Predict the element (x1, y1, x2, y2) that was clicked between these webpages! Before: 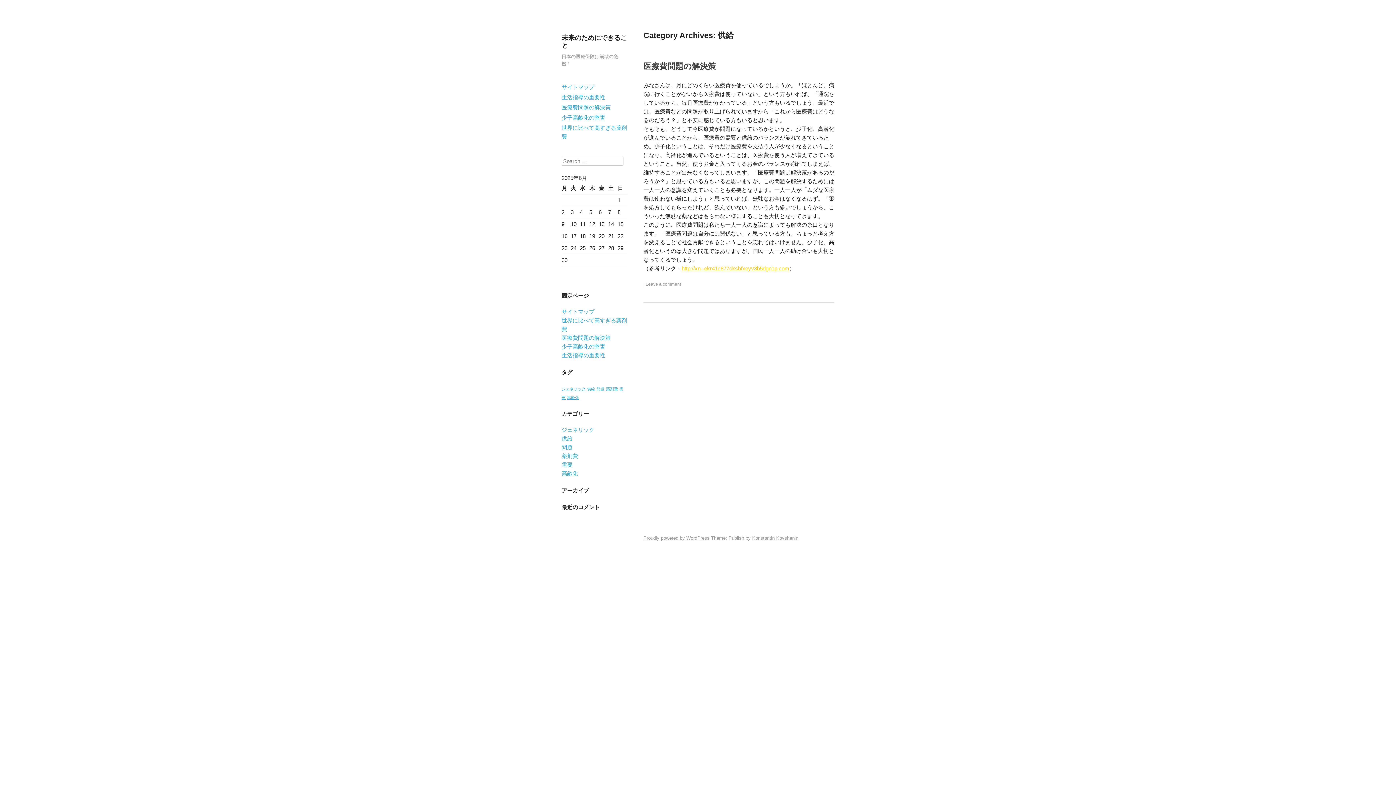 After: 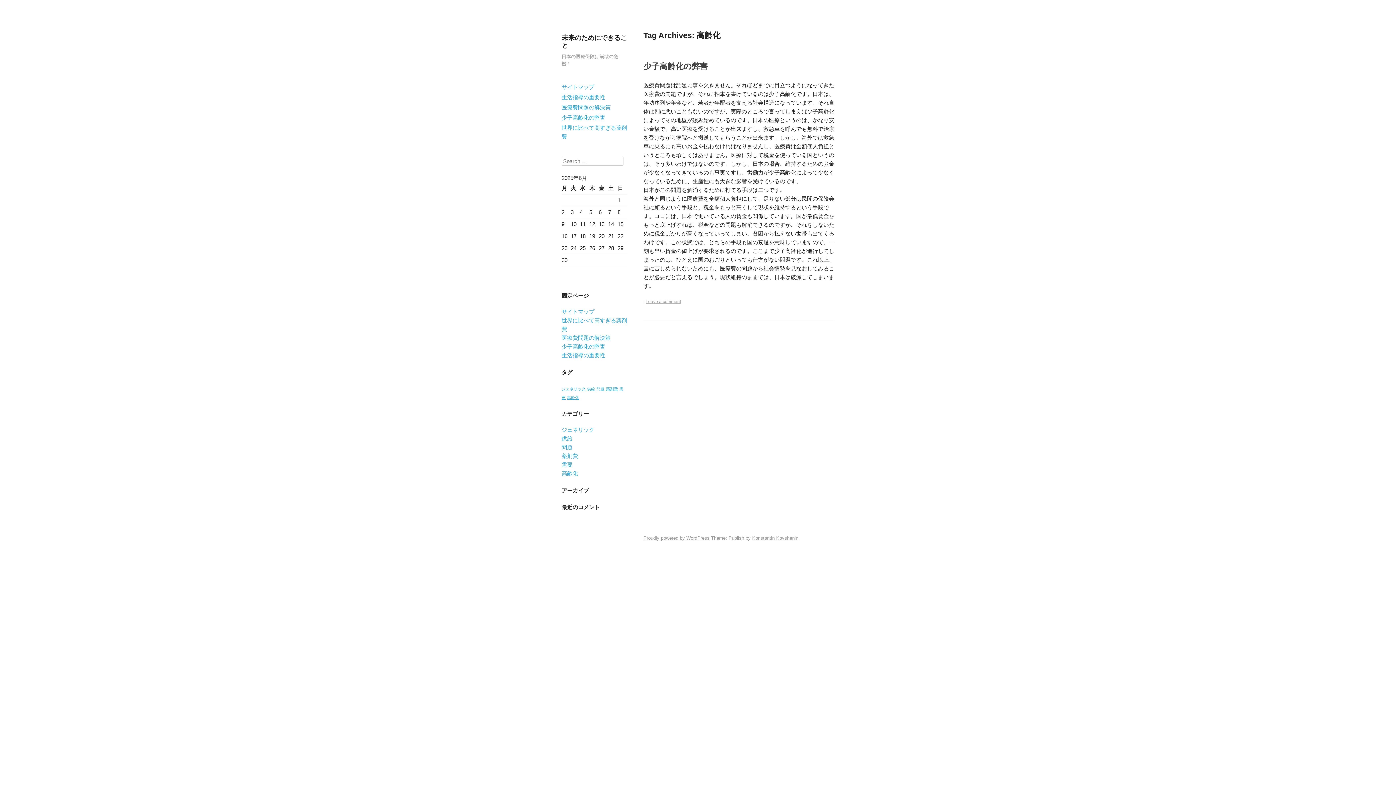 Action: label: 高齢化 (1個の項目) bbox: (567, 395, 579, 399)